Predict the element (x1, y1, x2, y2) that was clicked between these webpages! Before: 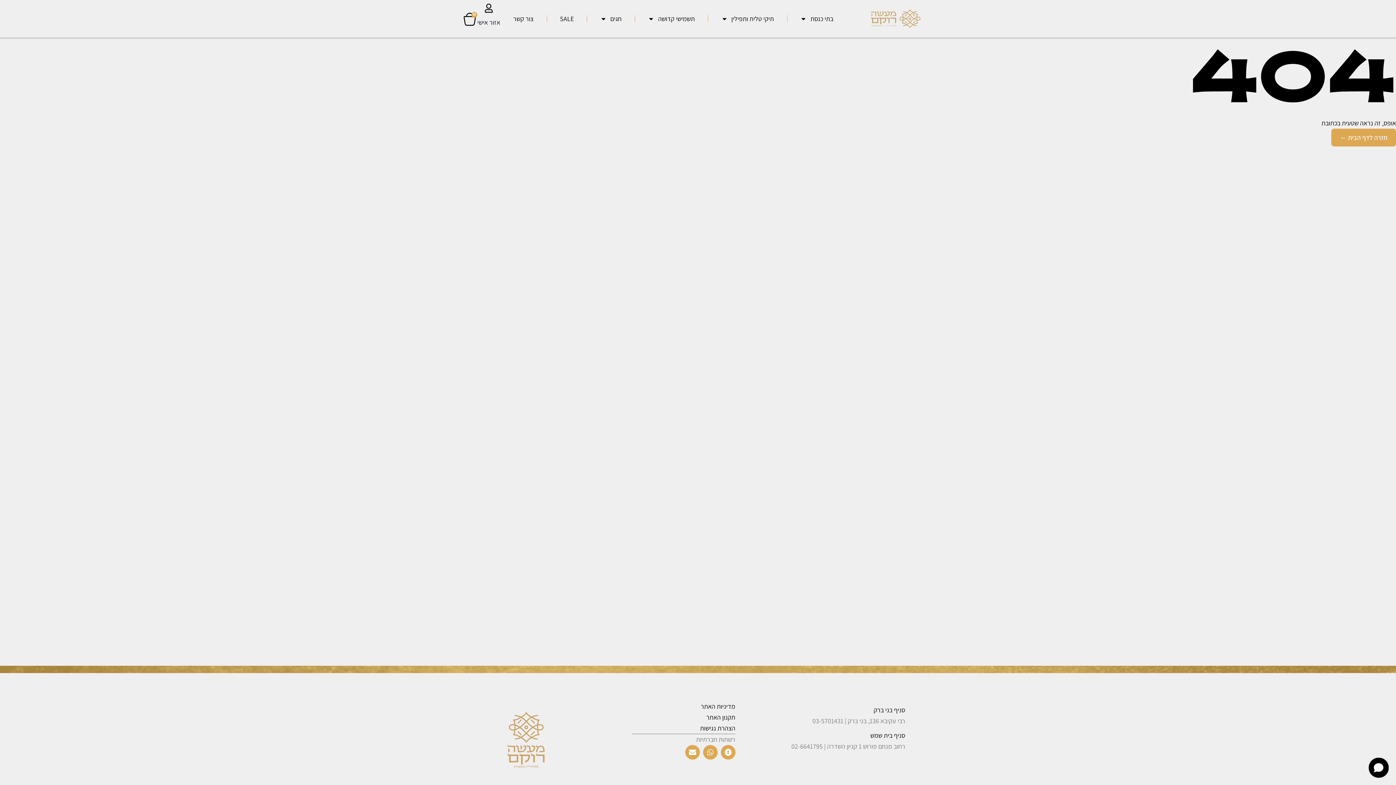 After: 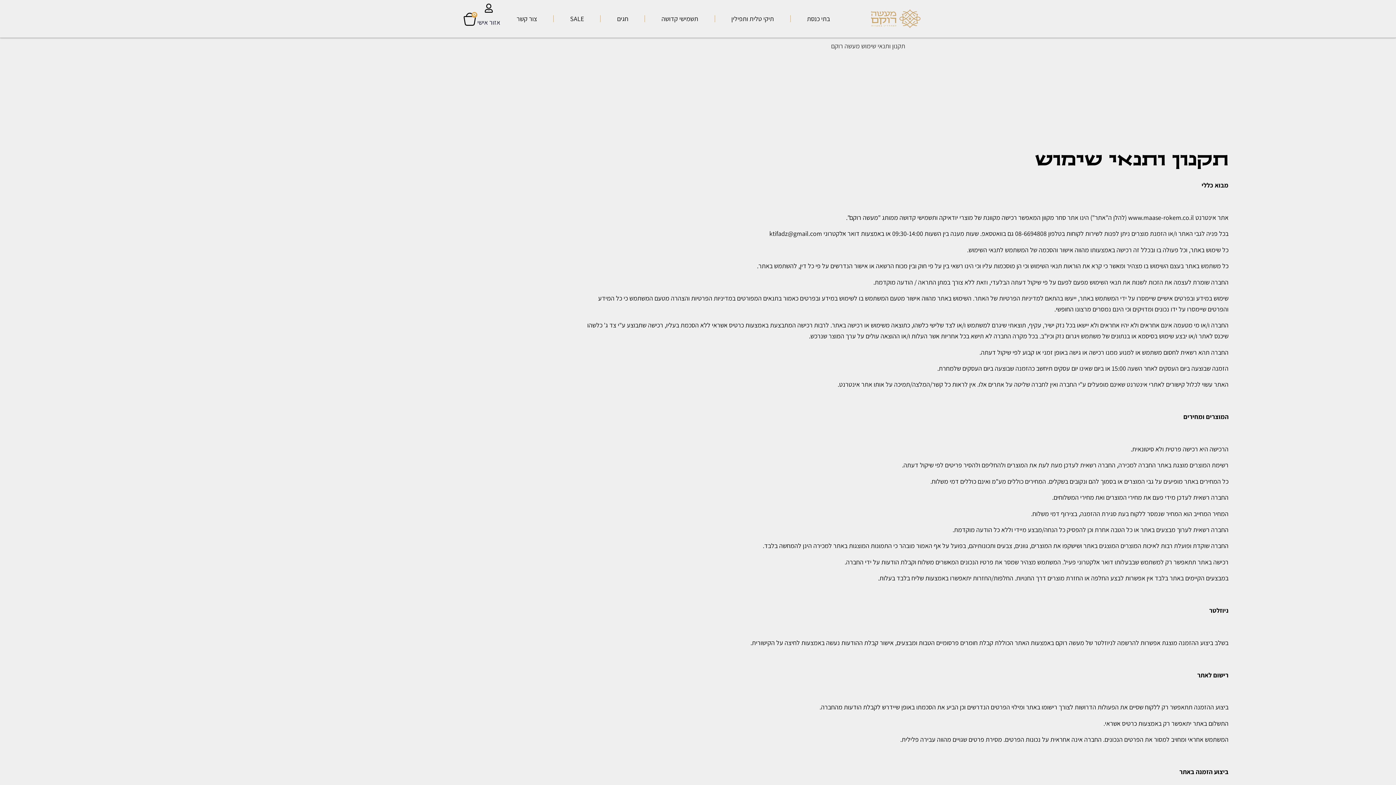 Action: label: תקנון האתר bbox: (706, 713, 735, 721)